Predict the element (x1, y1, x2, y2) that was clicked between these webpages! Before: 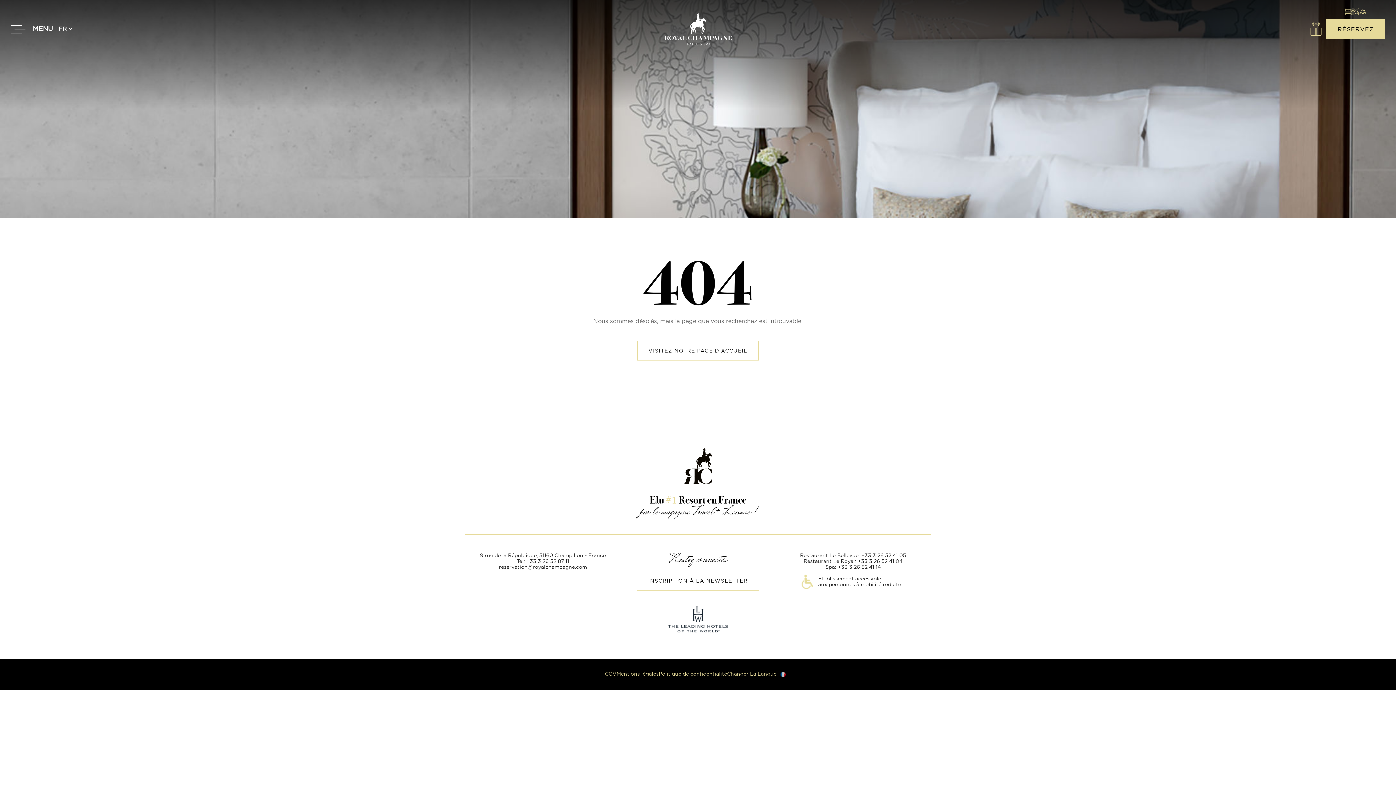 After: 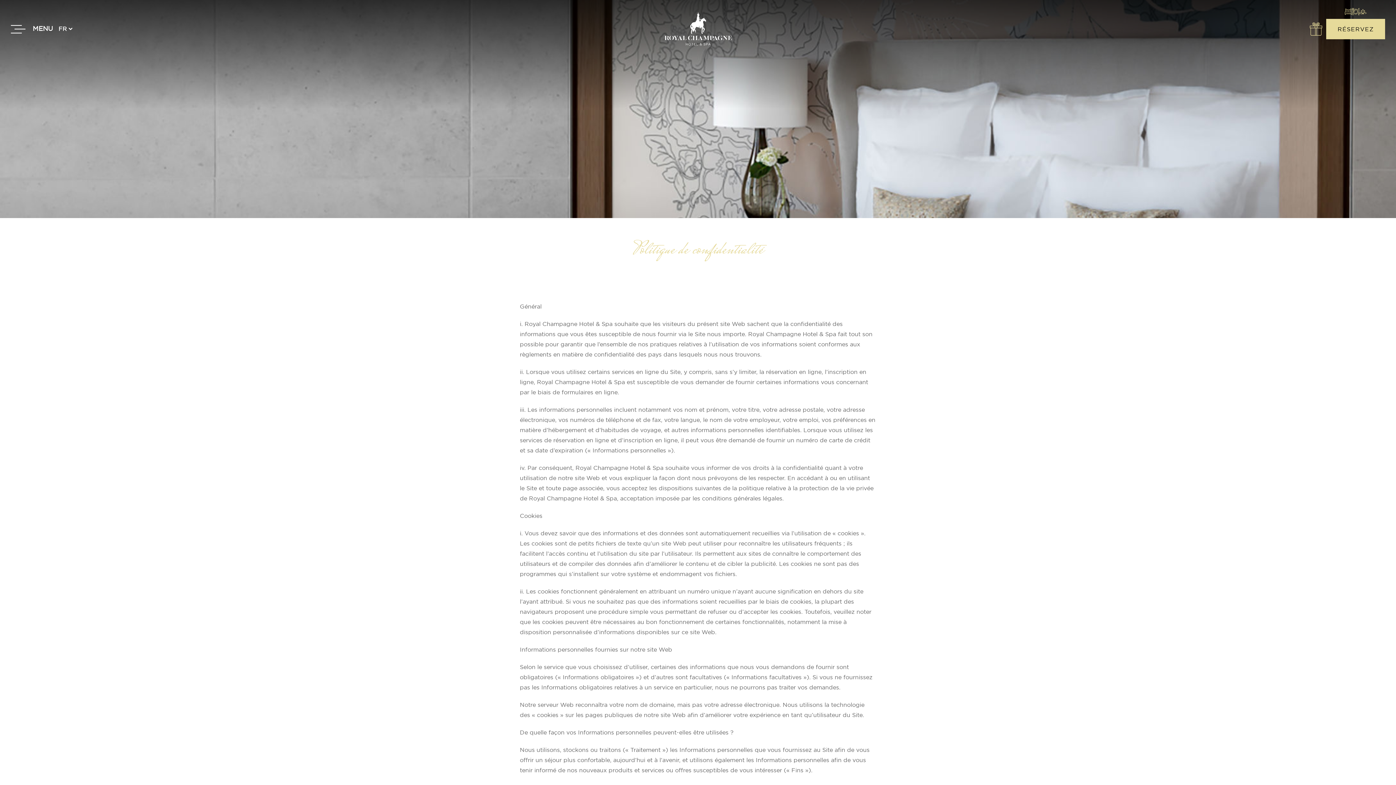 Action: label: Politique de confidentialité bbox: (658, 672, 727, 677)